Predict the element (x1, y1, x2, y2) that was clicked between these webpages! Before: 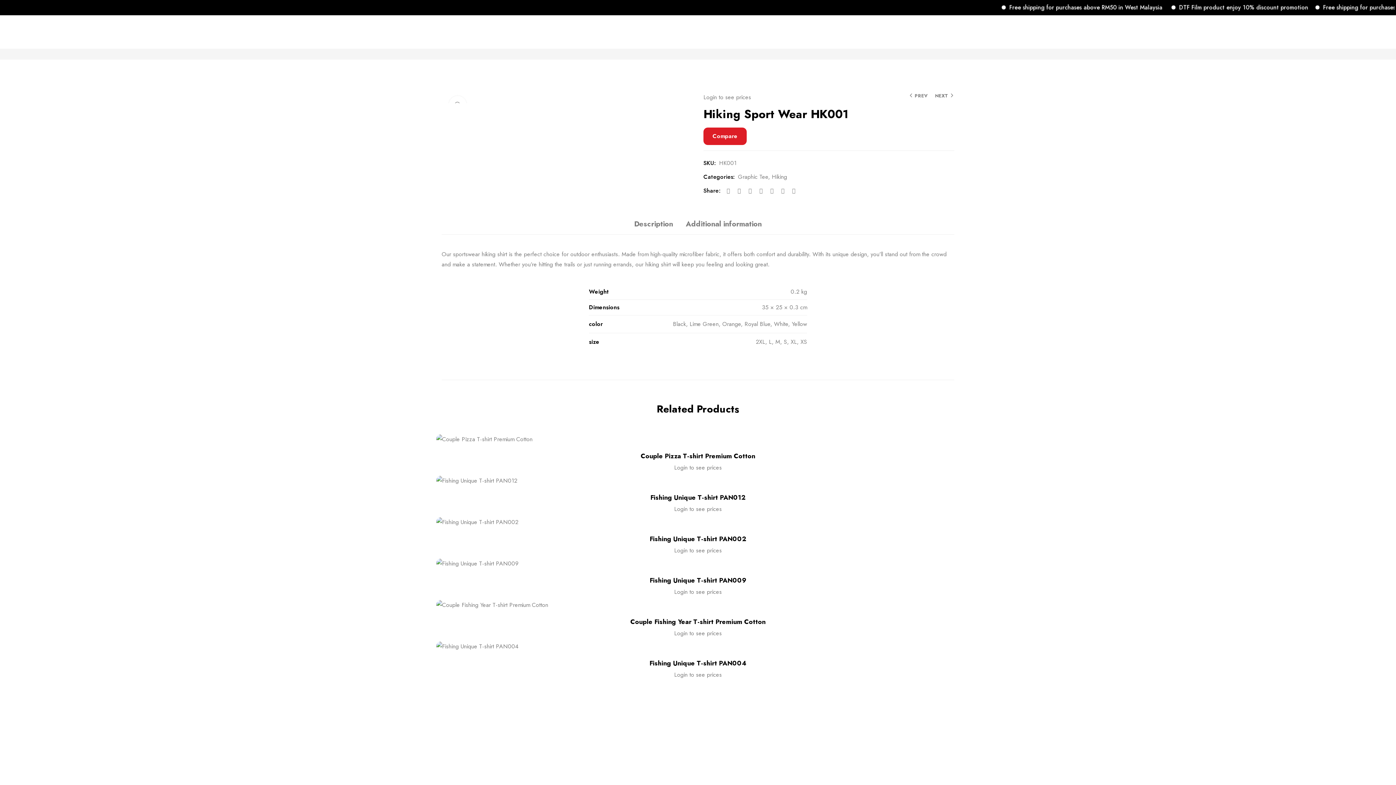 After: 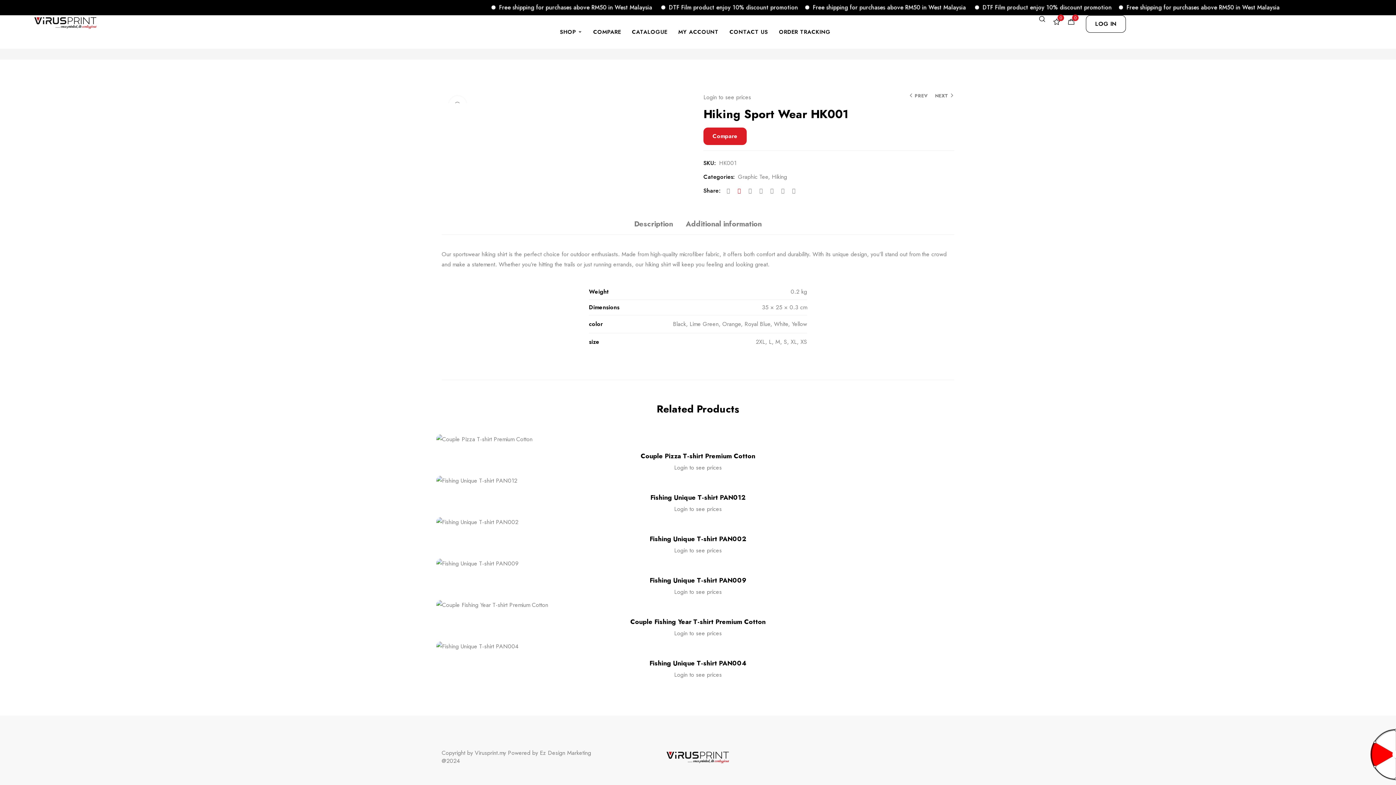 Action: bbox: (734, 184, 744, 197)